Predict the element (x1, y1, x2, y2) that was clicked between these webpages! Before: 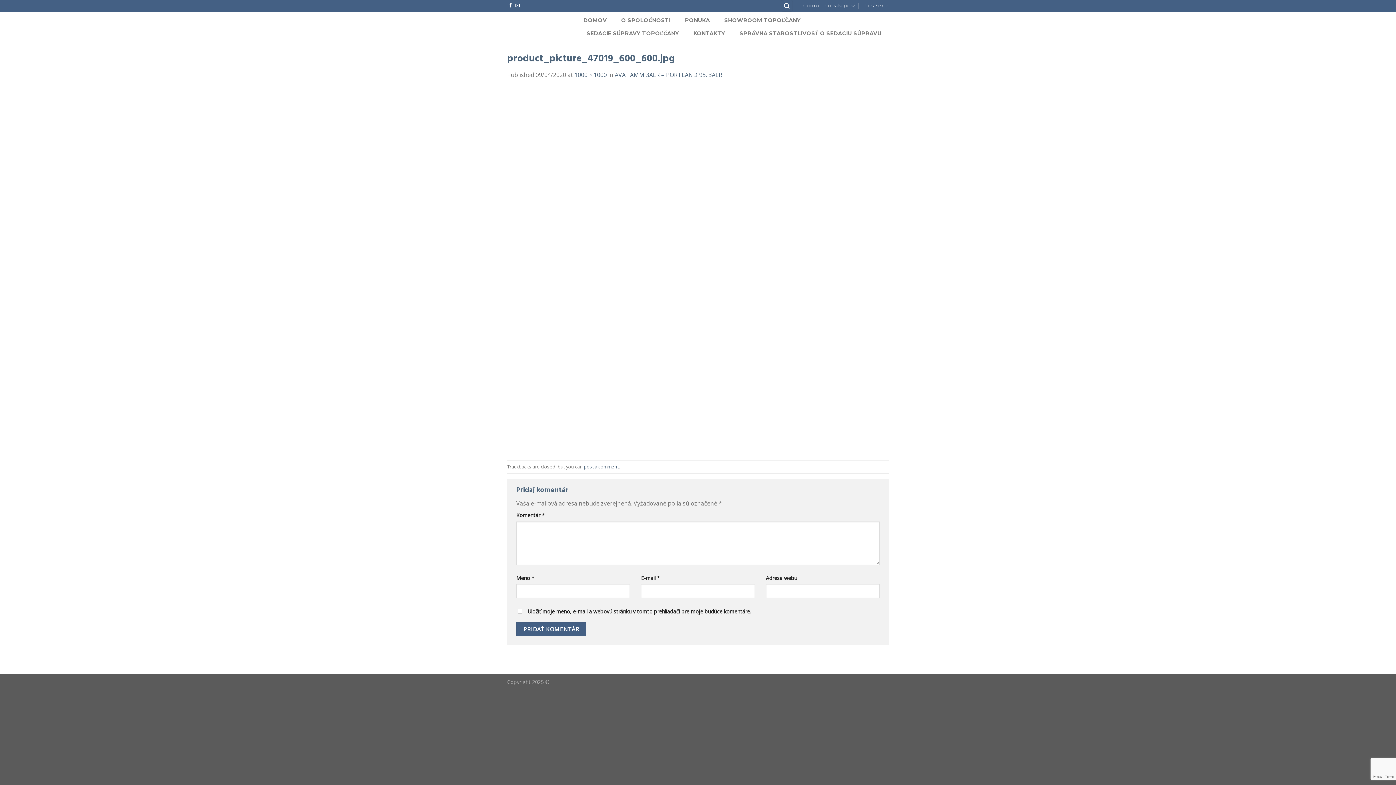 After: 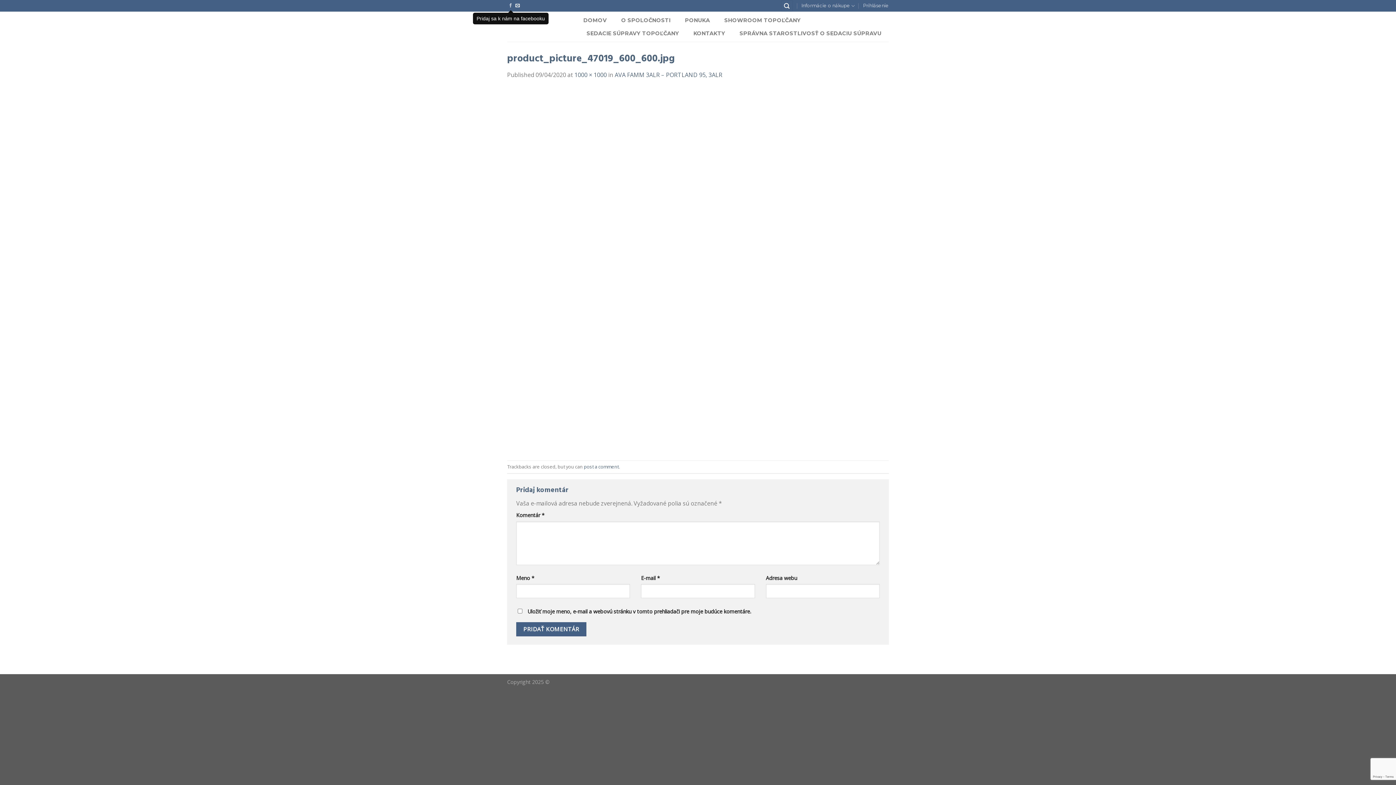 Action: bbox: (508, 3, 512, 8) label: Pridaj sa k nám na facebooku